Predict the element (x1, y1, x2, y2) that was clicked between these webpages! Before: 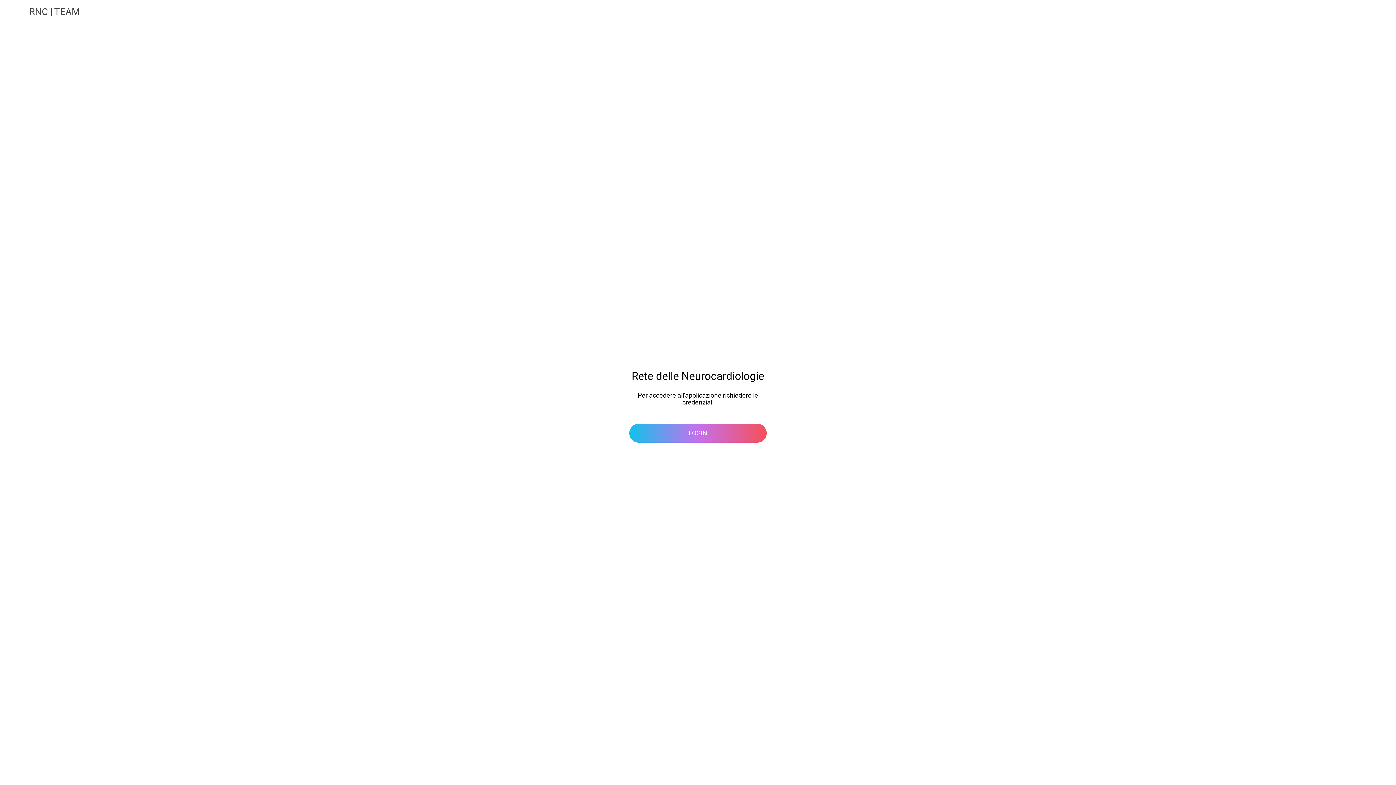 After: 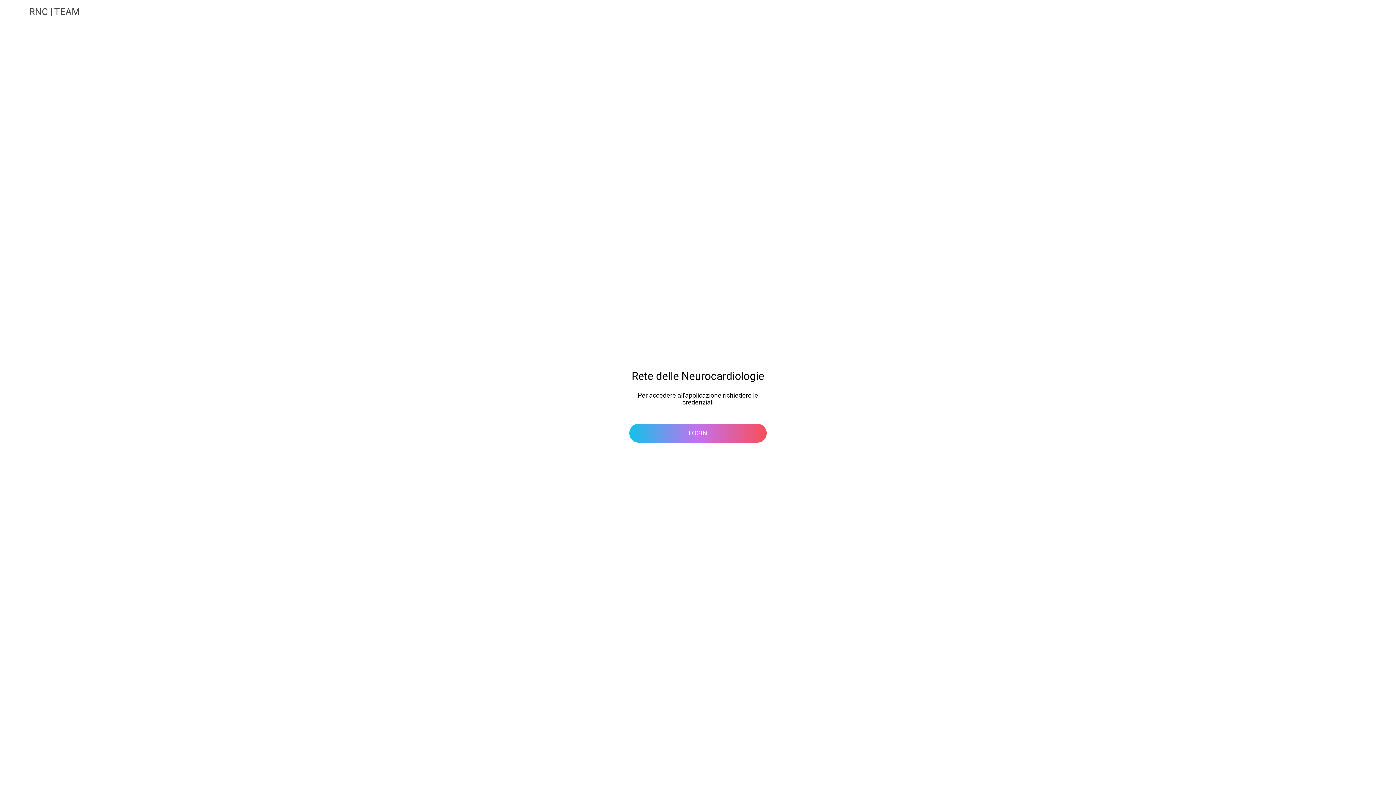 Action: label: Menu bbox: (5, 2, 23, 20)